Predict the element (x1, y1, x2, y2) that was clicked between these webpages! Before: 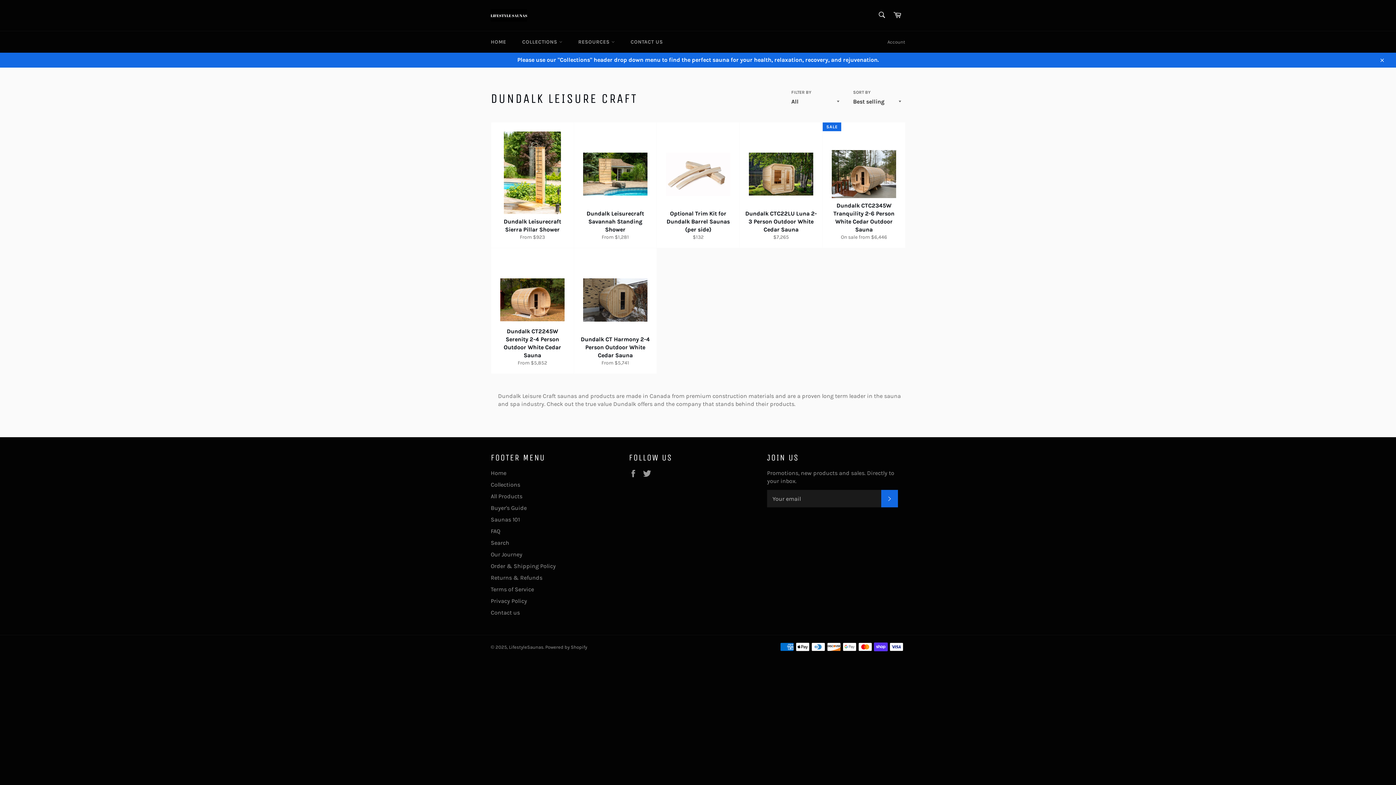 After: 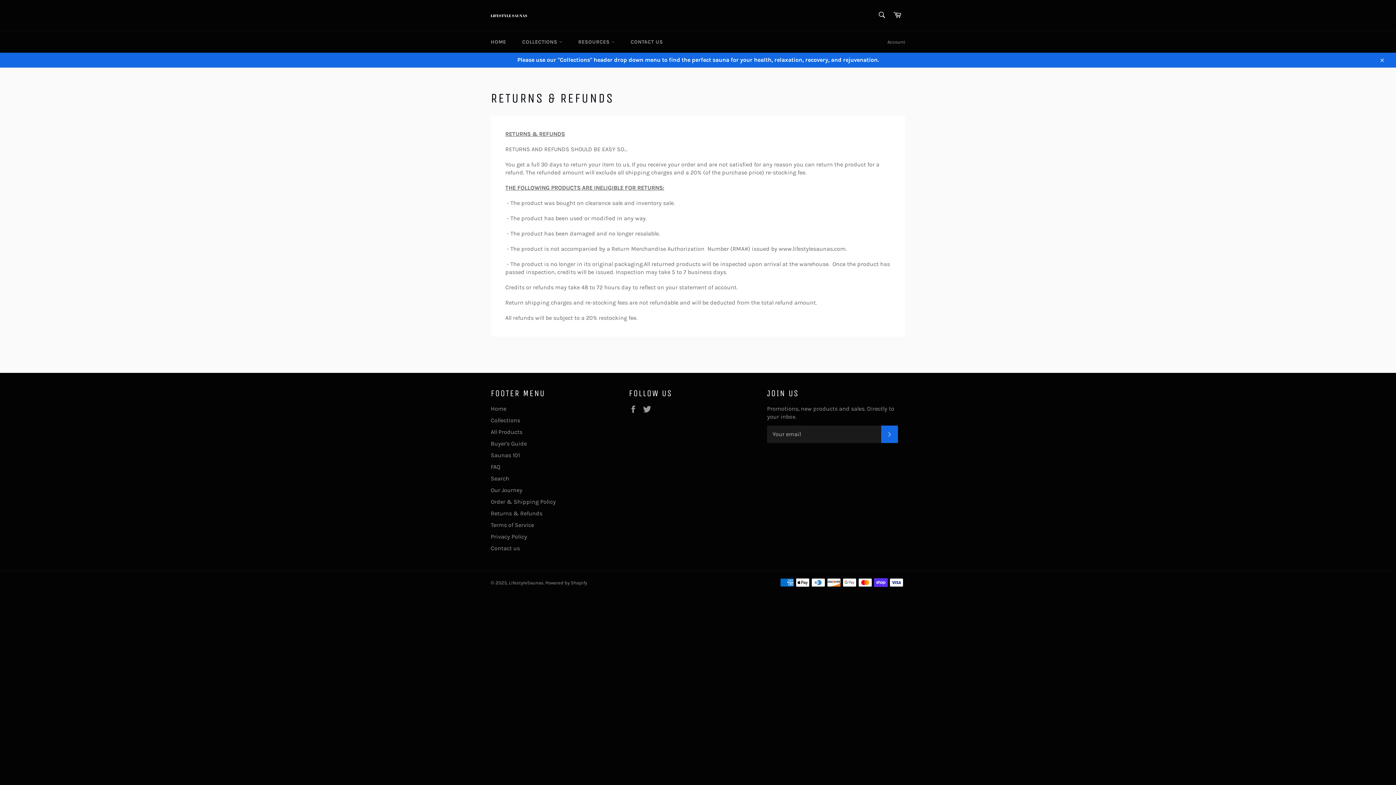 Action: bbox: (490, 574, 542, 581) label: Returns & Refunds